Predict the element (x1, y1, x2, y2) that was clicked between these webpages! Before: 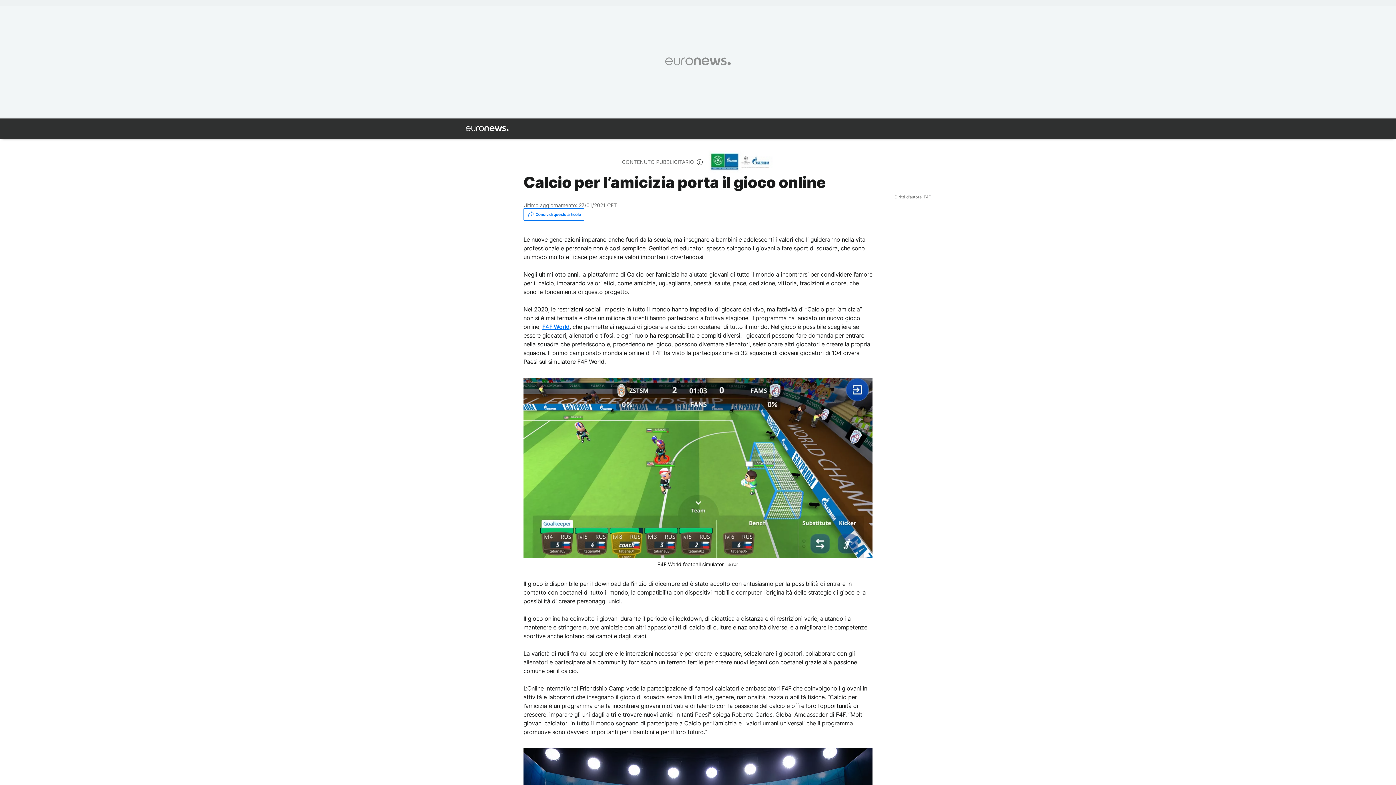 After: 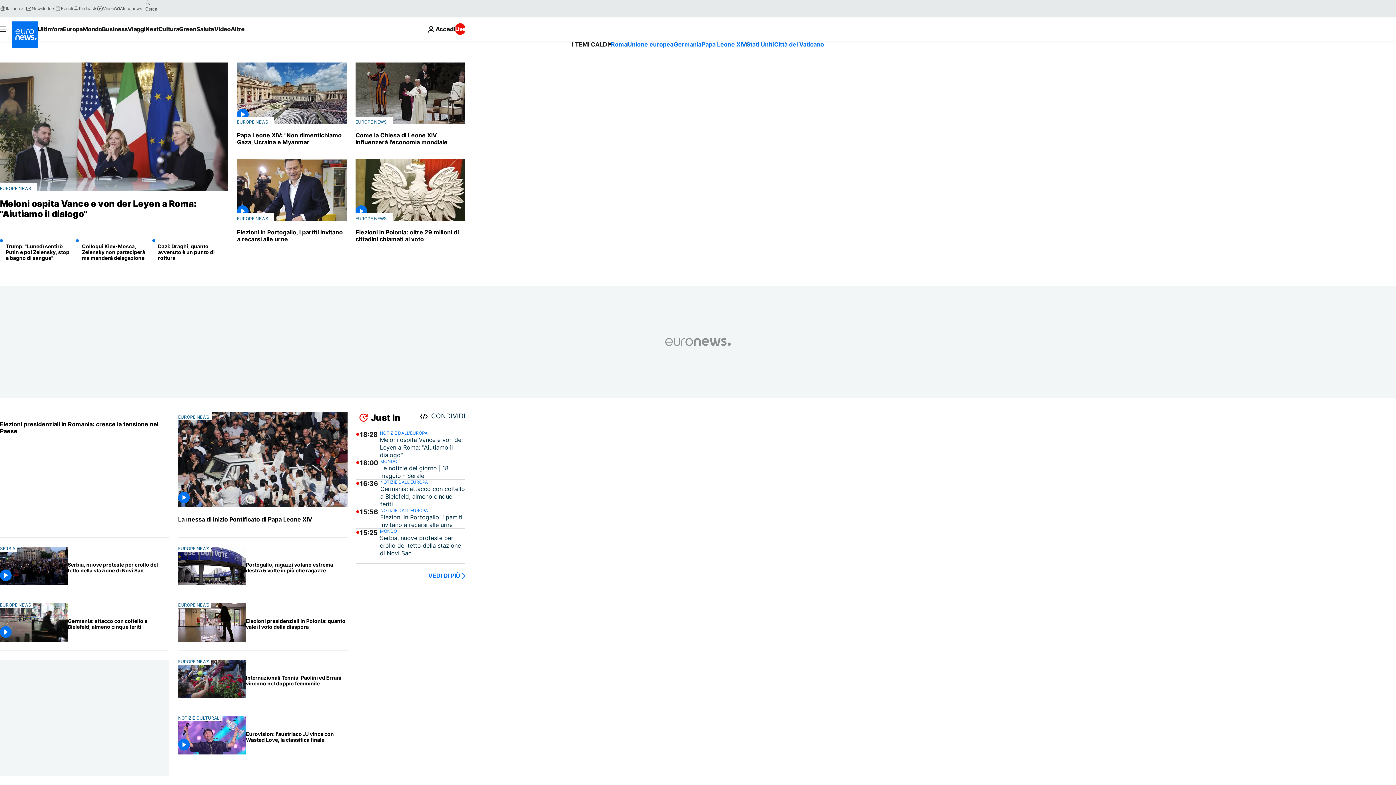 Action: label: Vai alla pagina principale bbox: (465, 118, 509, 138)